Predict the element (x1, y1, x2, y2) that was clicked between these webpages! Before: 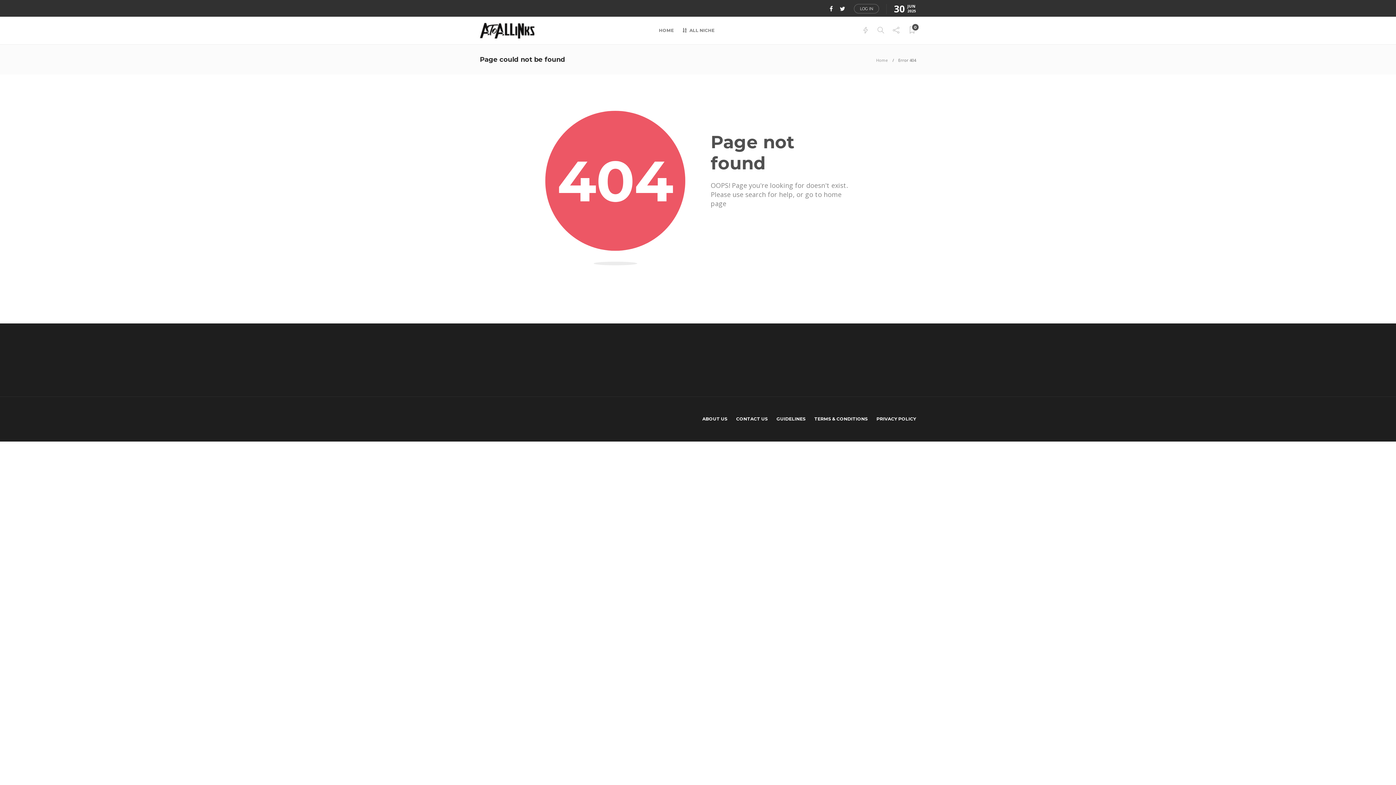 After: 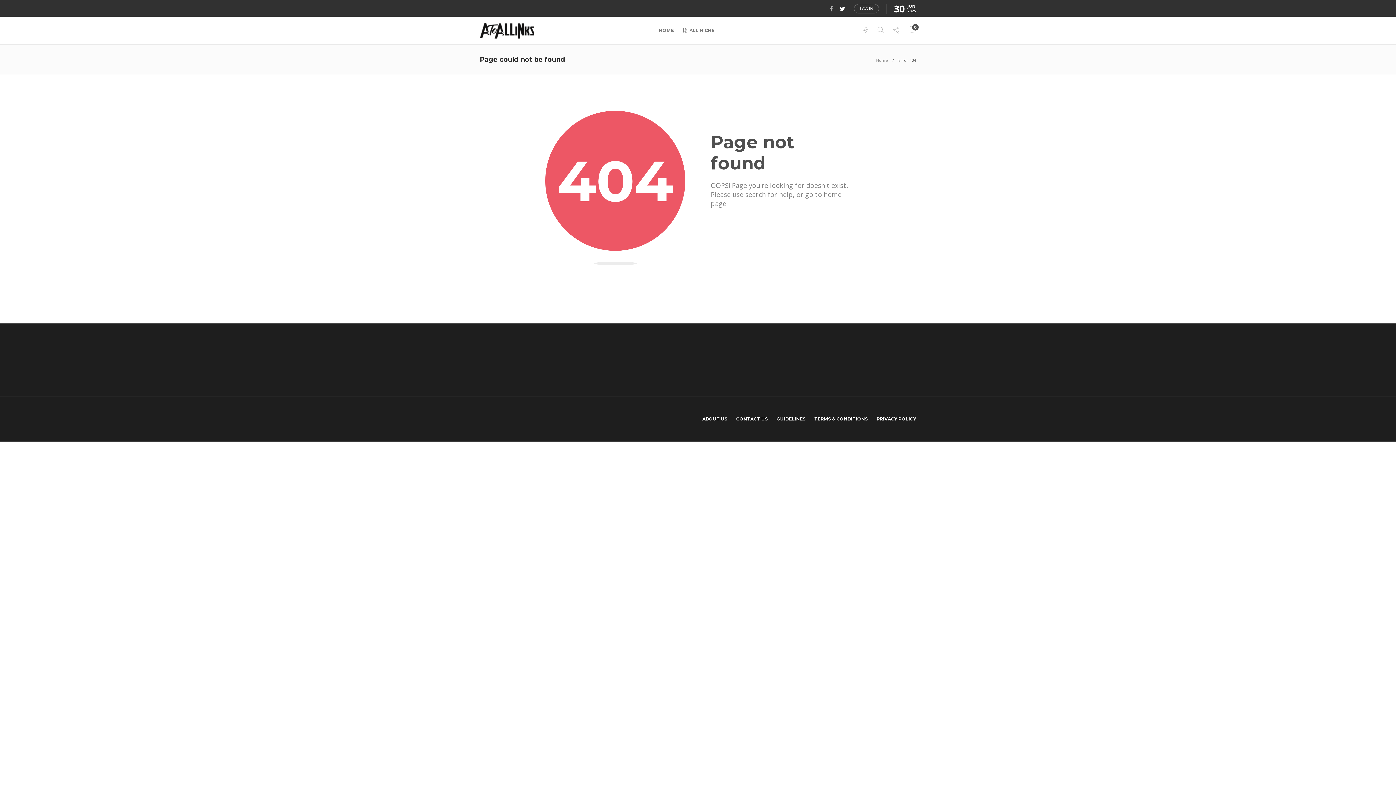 Action: label:   bbox: (824, 4, 834, 12)